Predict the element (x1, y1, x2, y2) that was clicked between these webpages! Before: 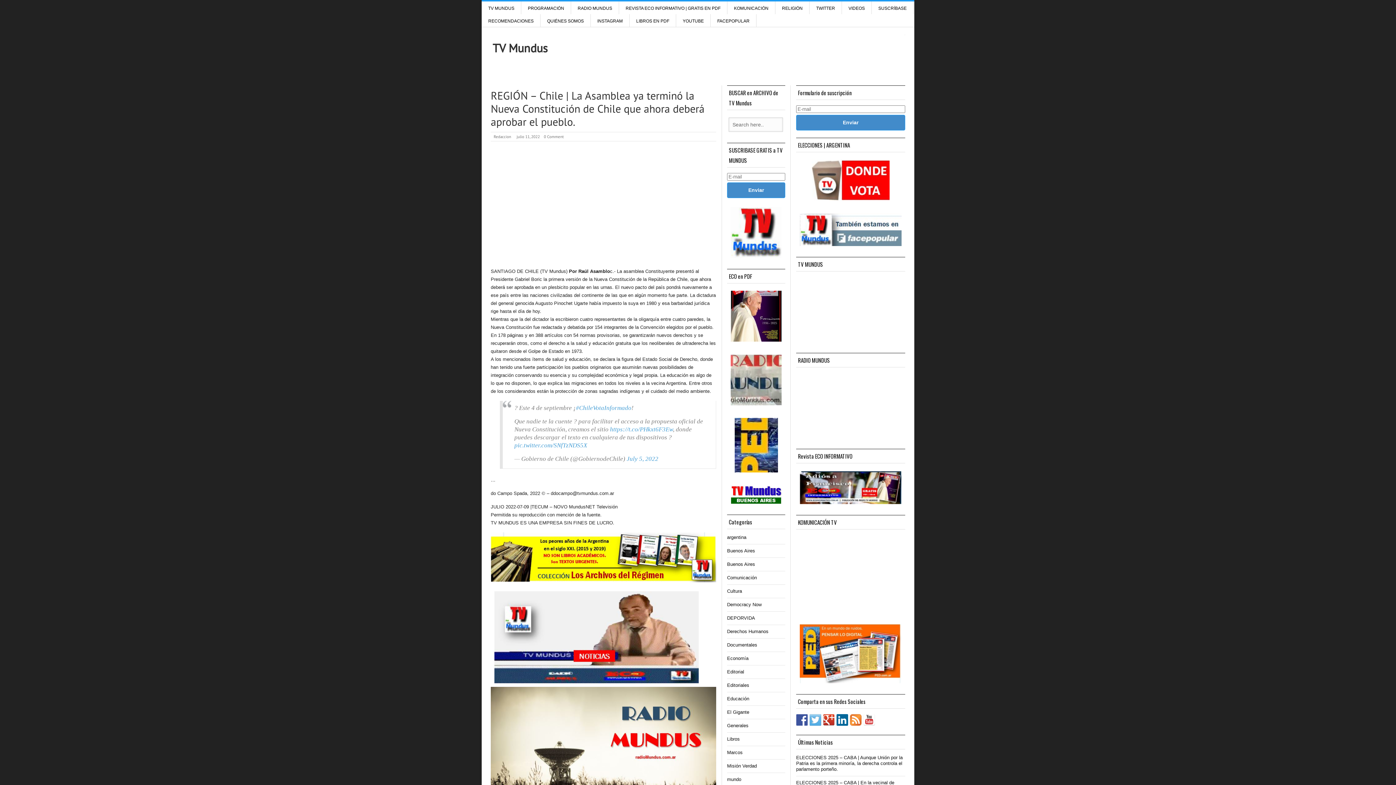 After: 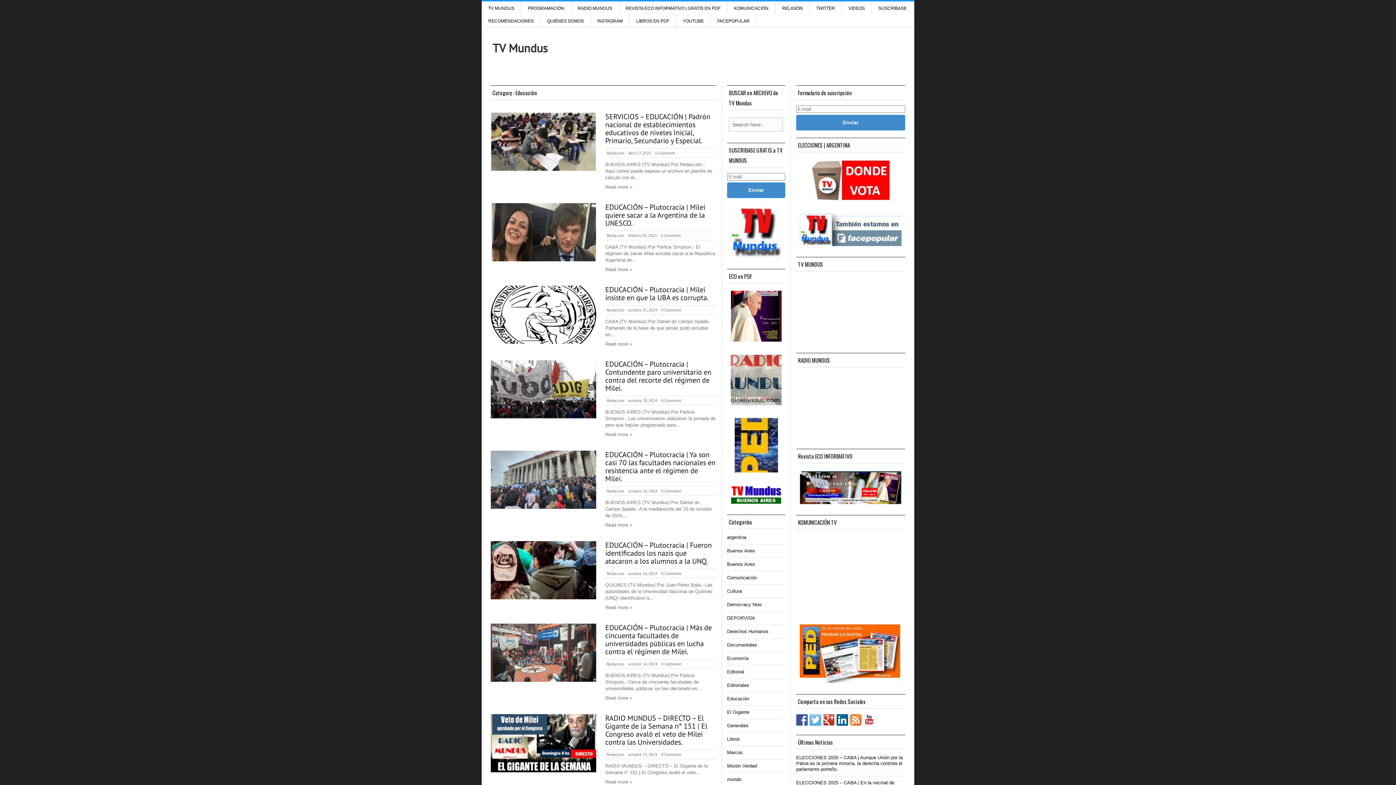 Action: label: Educación bbox: (727, 696, 749, 701)